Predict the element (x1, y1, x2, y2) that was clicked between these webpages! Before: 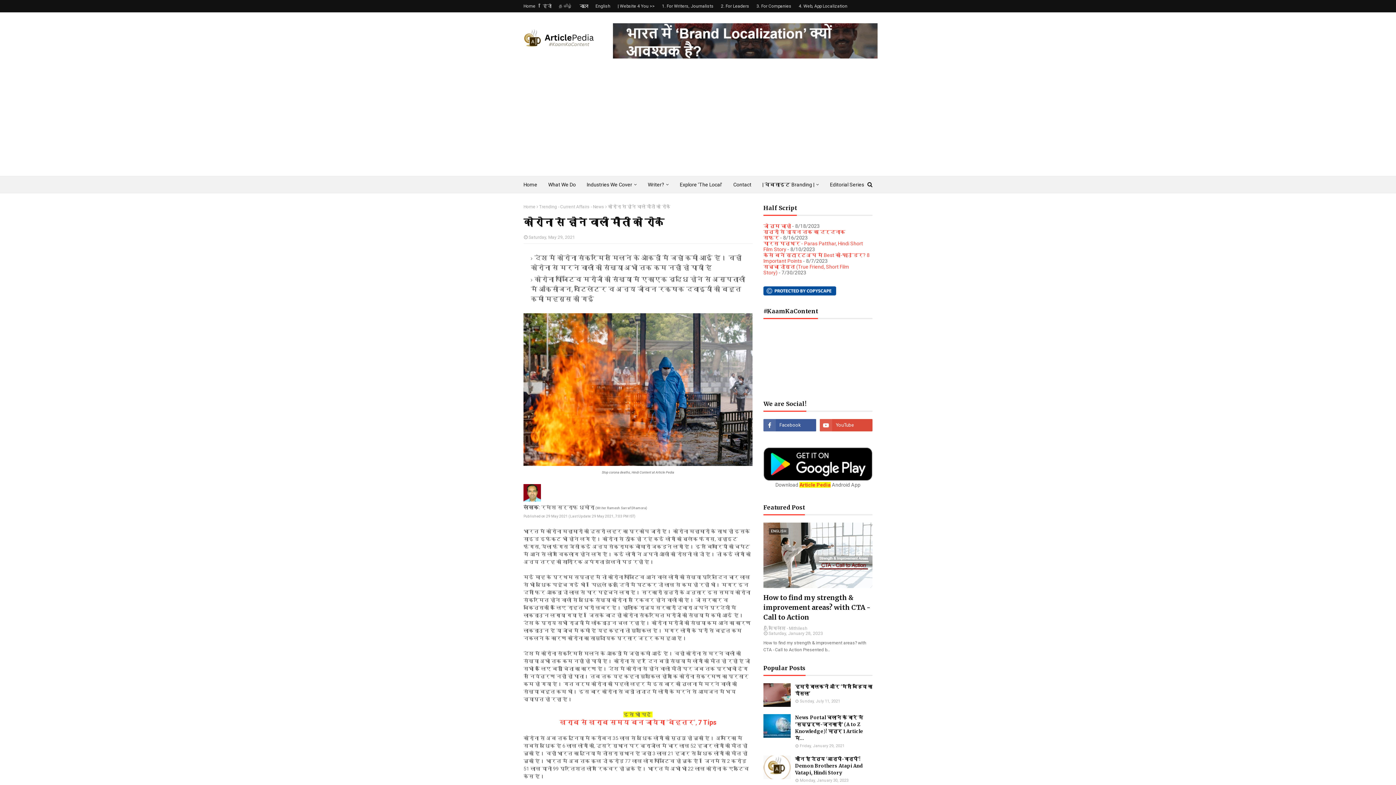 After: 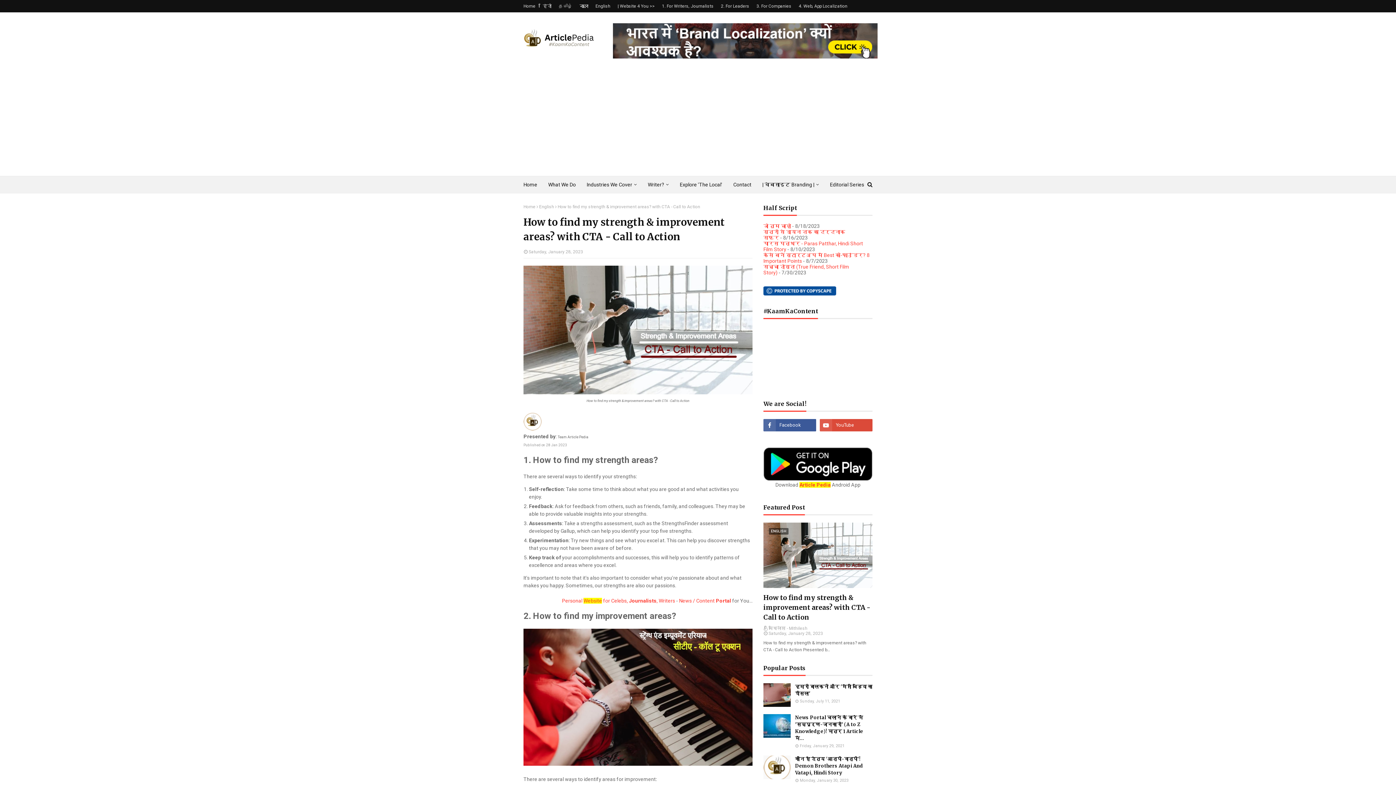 Action: bbox: (763, 522, 872, 588) label: ENGLISH